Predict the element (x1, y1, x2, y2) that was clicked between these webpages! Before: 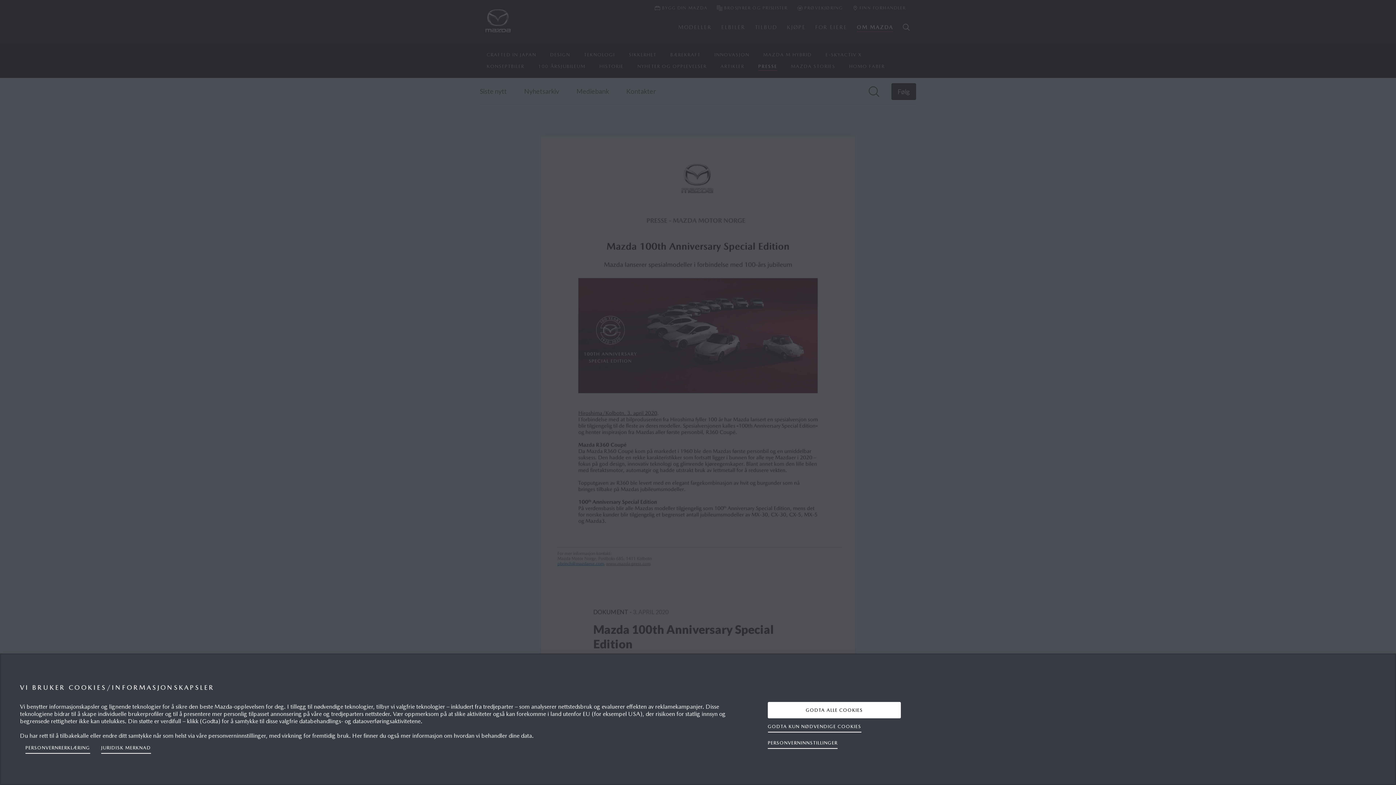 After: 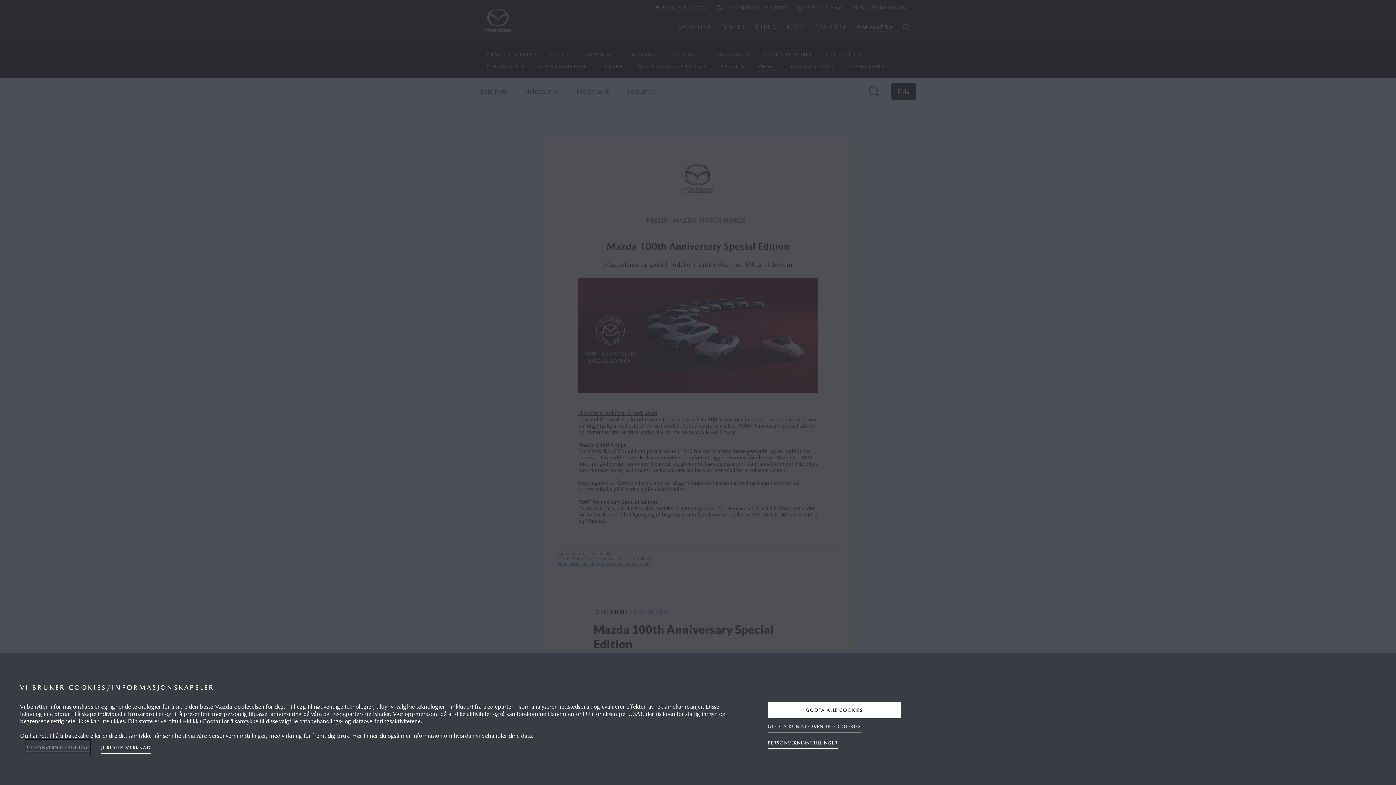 Action: bbox: (25, 740, 90, 756) label: Mer informasjon om personvernet ditt, åpnes i en ny fane